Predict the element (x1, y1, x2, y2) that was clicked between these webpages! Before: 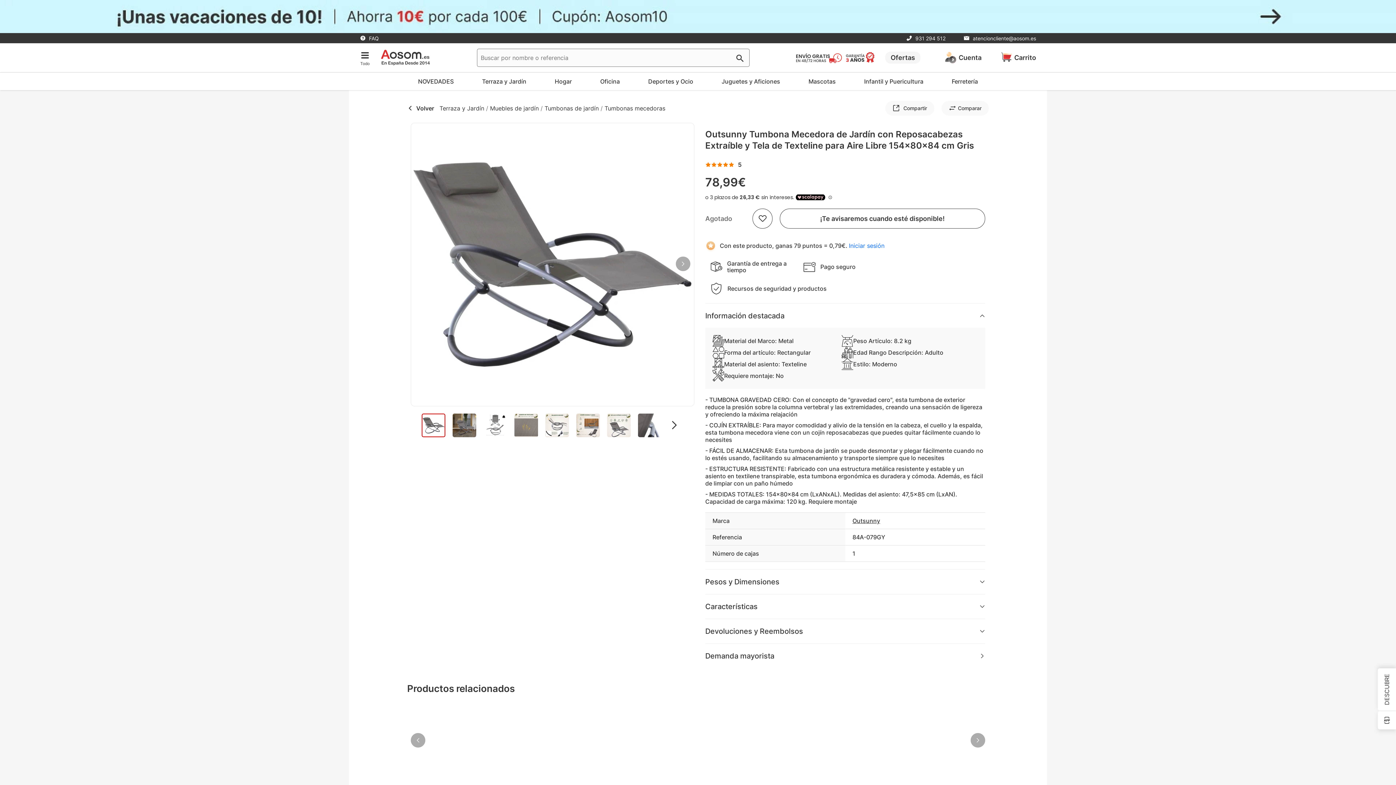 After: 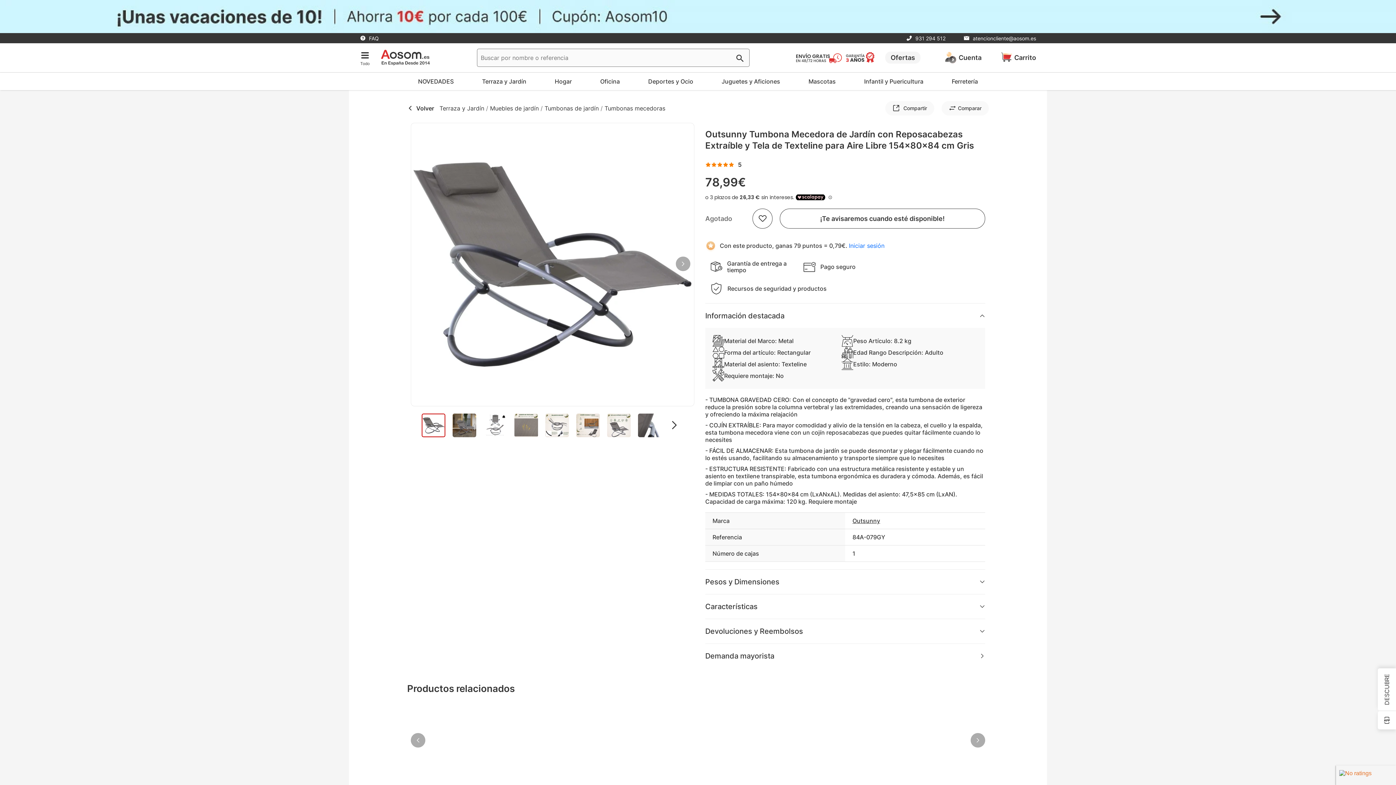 Action: bbox: (906, 34, 945, 41) label:  931 294 512